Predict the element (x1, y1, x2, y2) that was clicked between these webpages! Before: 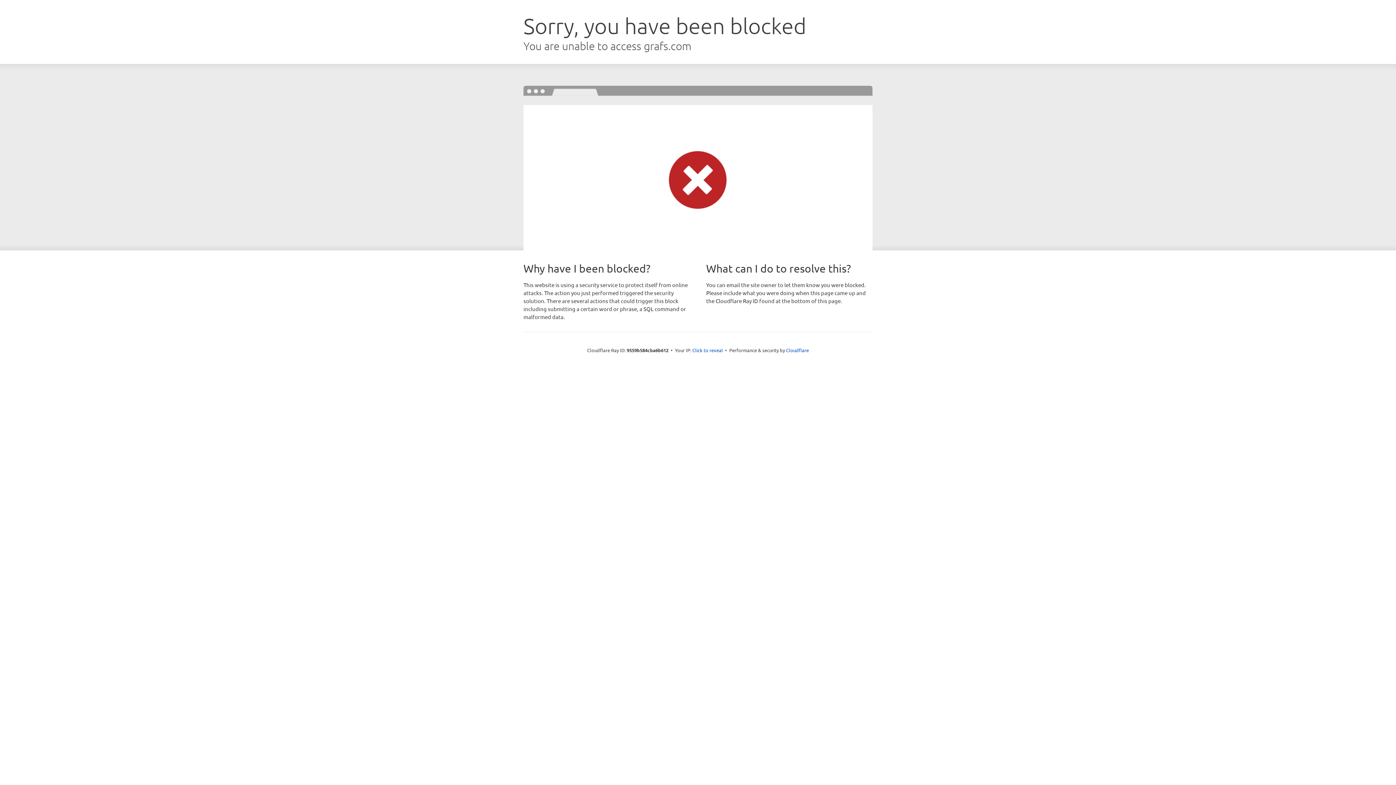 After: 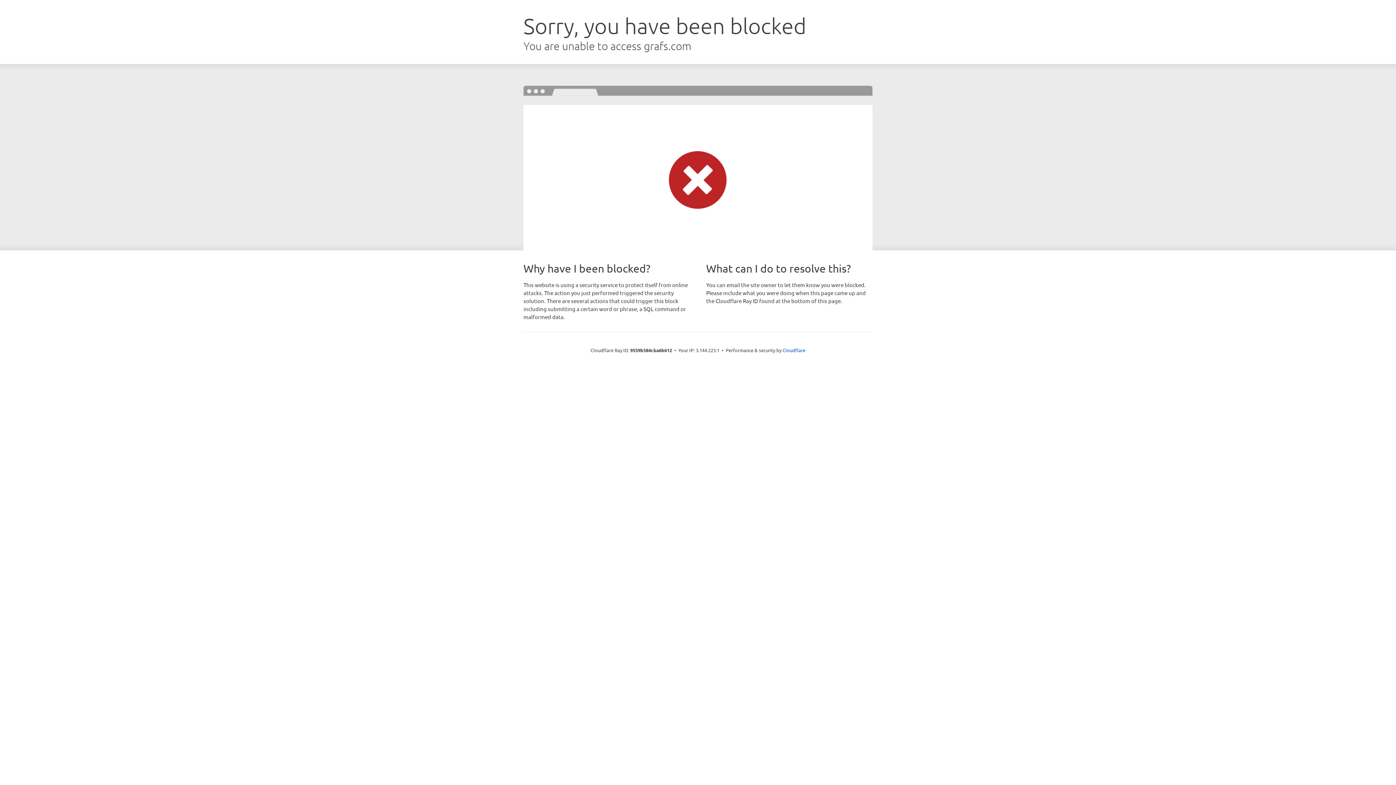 Action: label: Click to reveal bbox: (692, 346, 723, 353)